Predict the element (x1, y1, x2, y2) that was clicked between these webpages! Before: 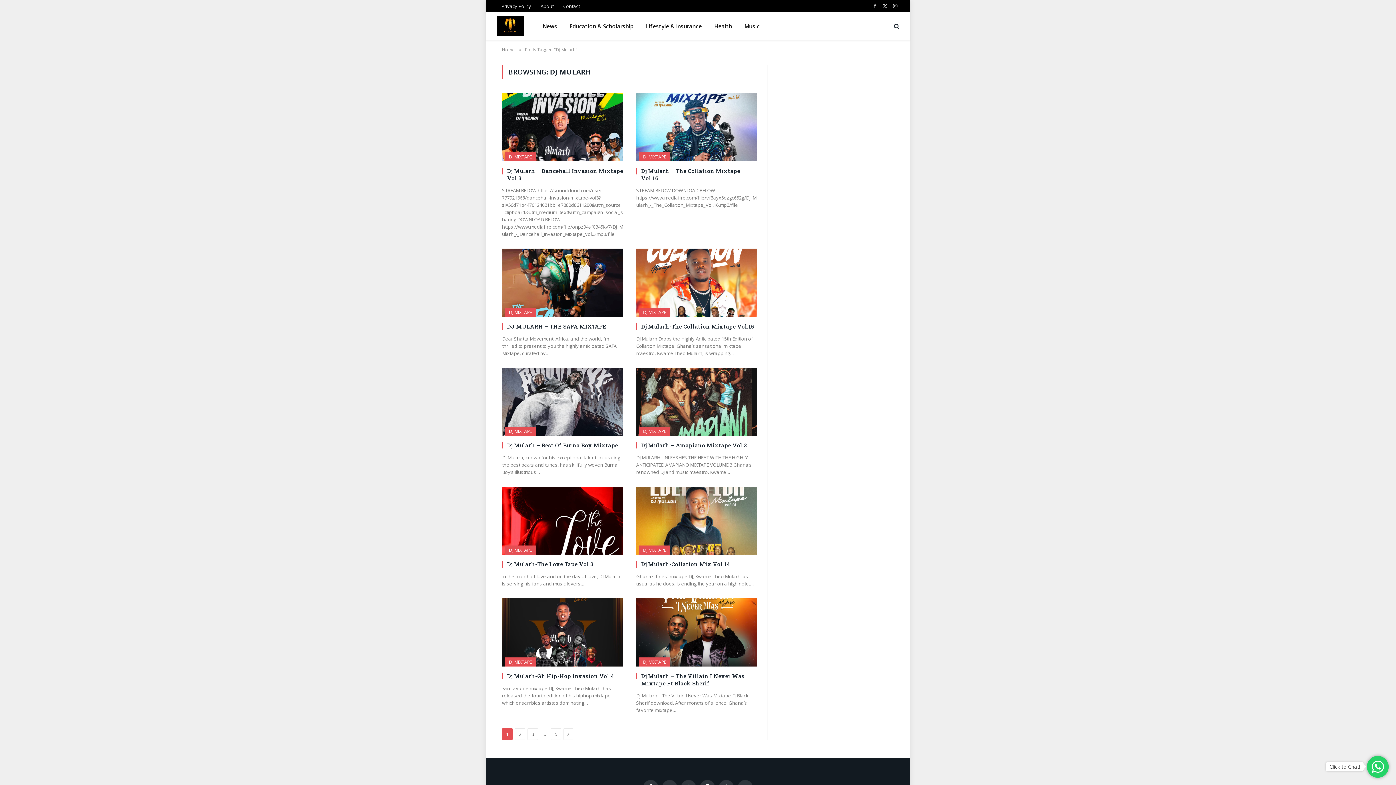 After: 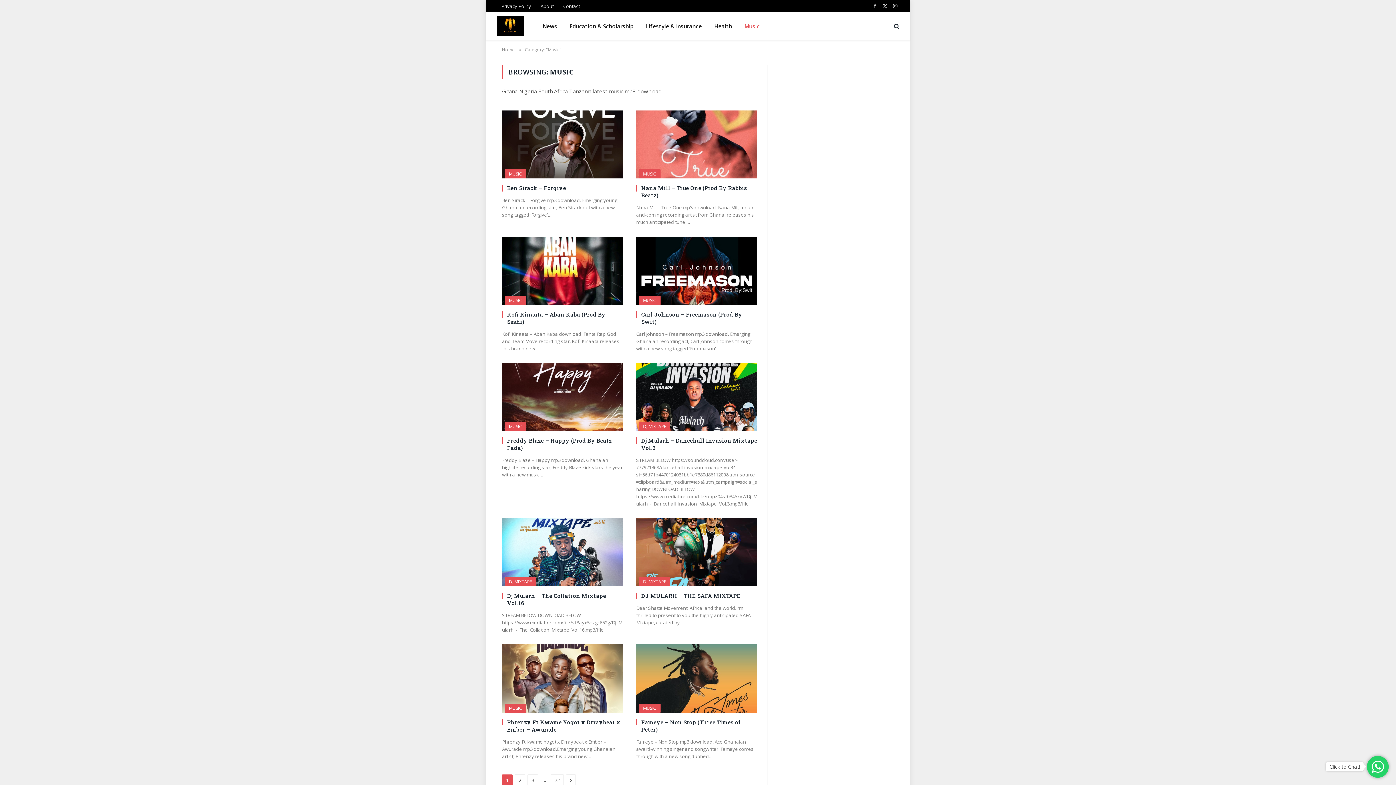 Action: bbox: (738, 12, 766, 40) label: Music